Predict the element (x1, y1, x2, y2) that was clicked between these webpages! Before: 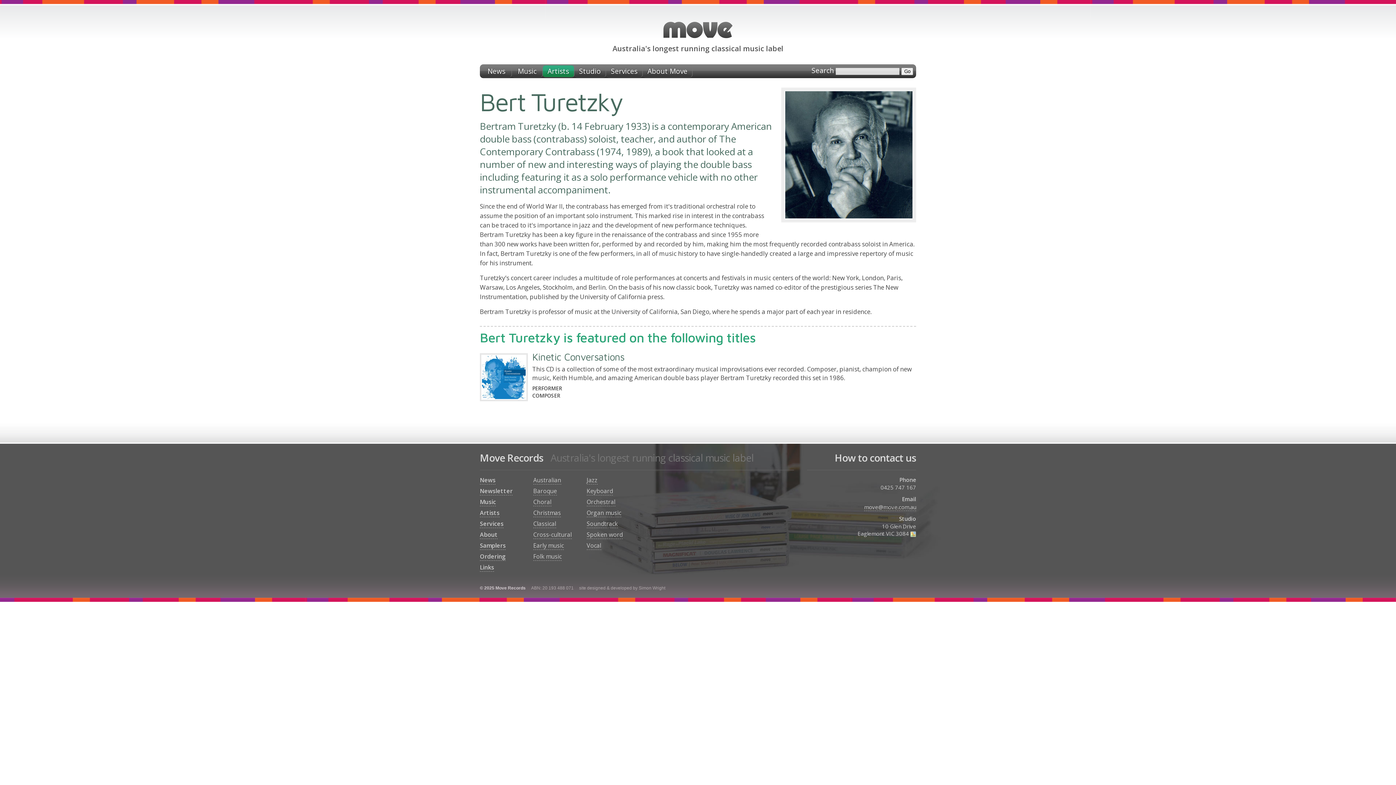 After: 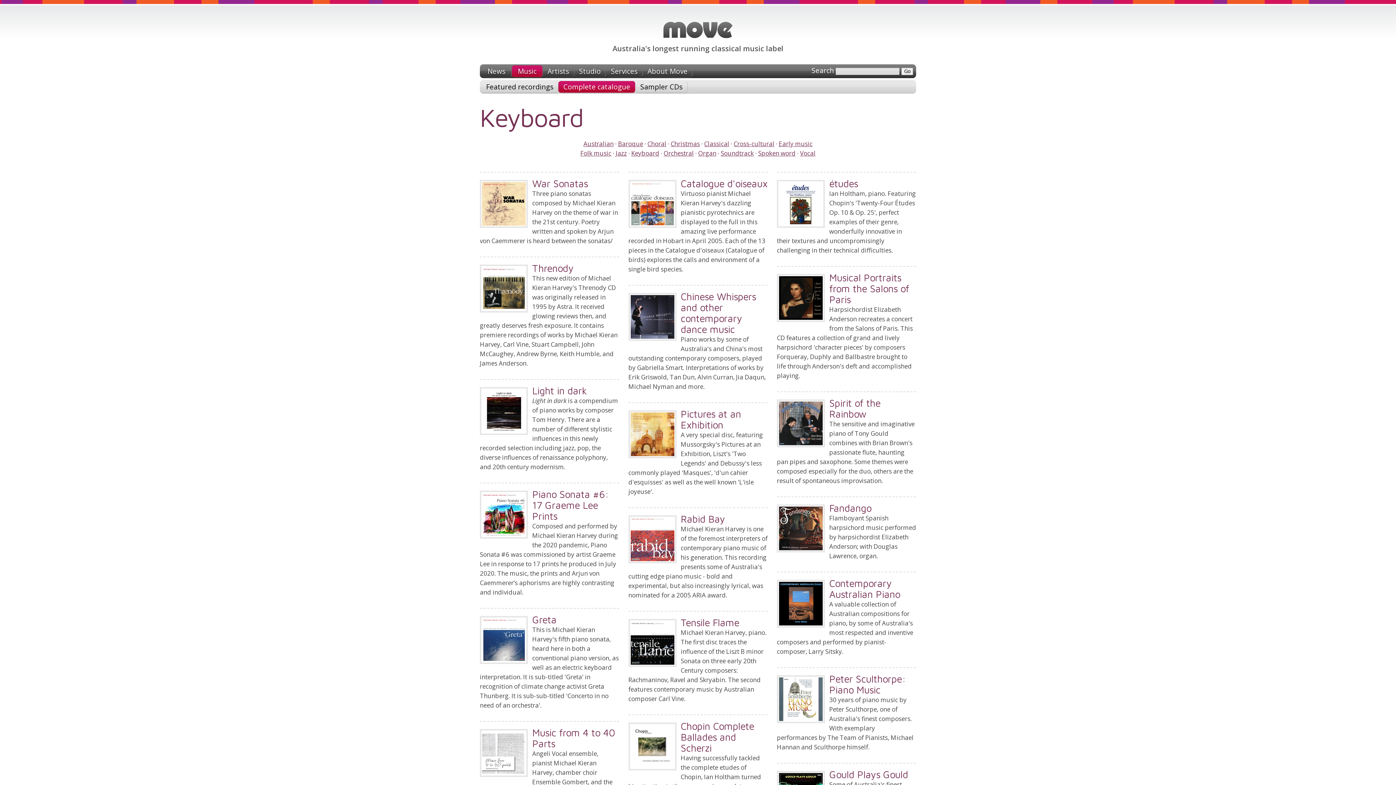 Action: bbox: (586, 487, 613, 495) label: Keyboard